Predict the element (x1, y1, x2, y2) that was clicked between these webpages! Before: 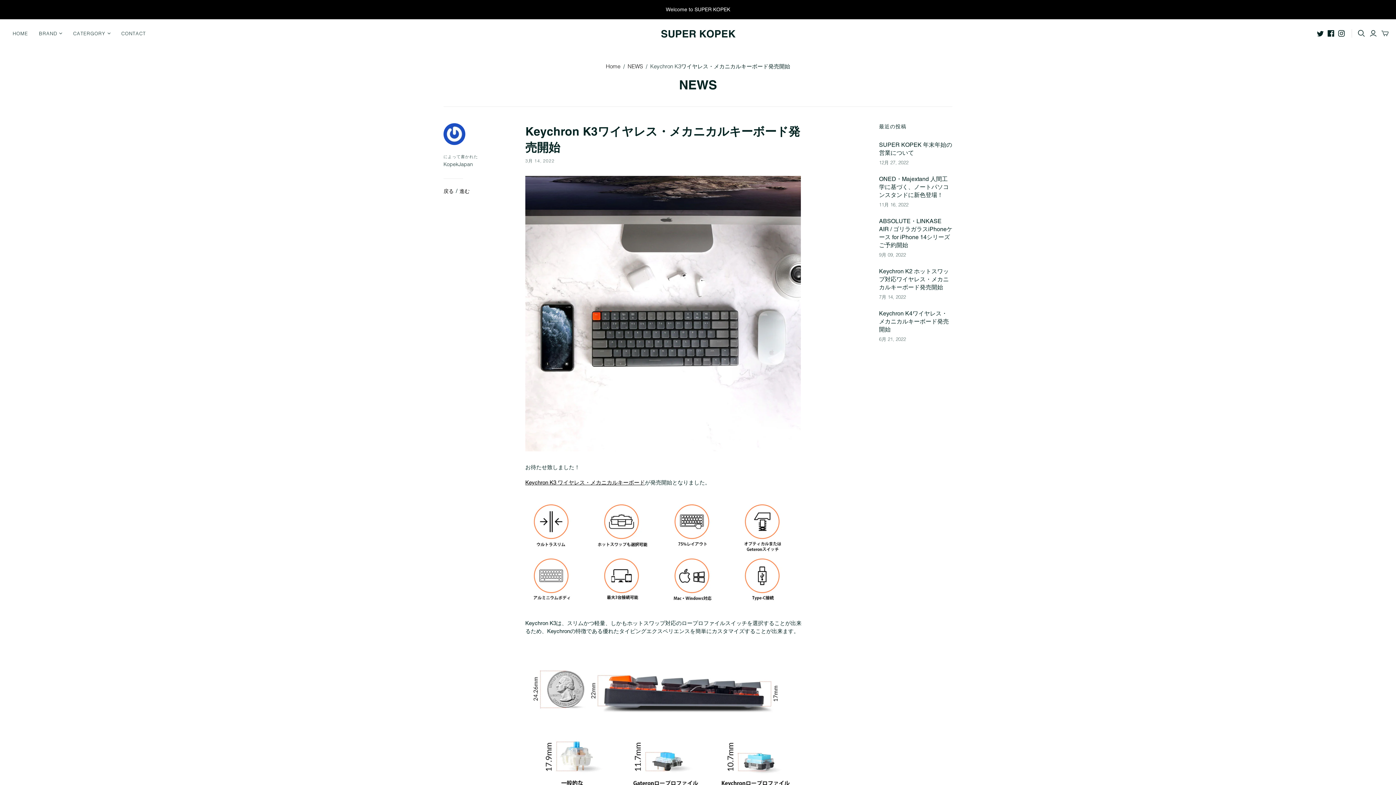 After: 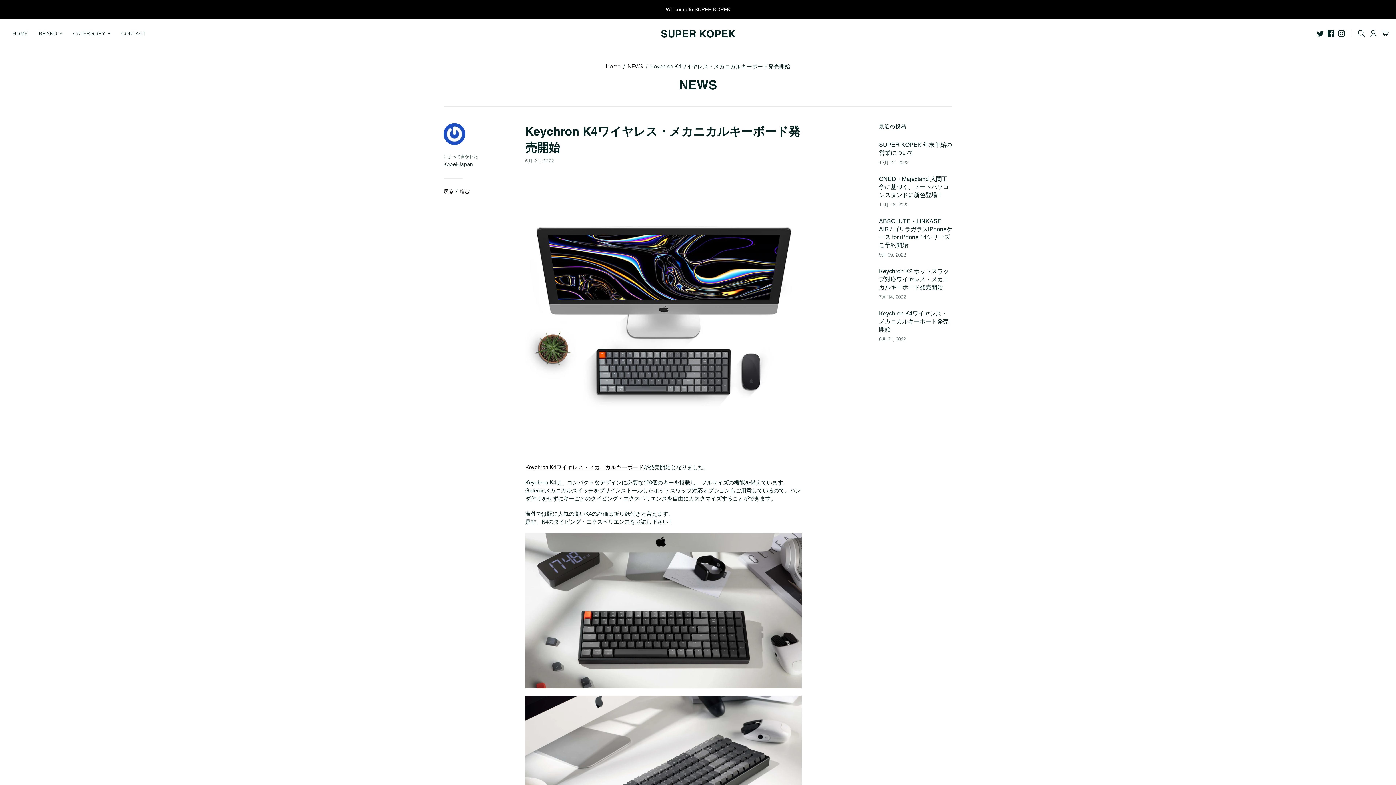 Action: bbox: (879, 309, 952, 333) label: Keychron K4ワイヤレス・メカニカルキーボード発売開始